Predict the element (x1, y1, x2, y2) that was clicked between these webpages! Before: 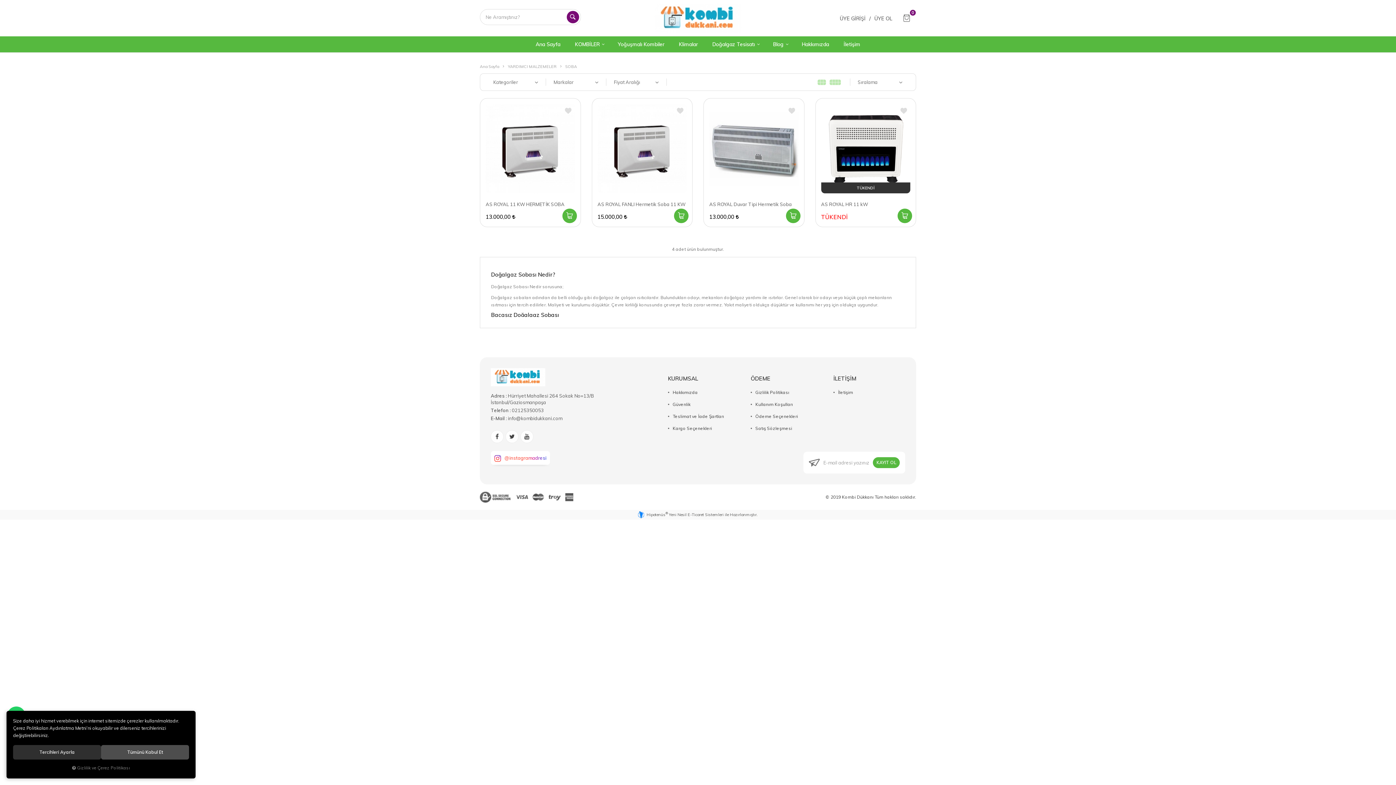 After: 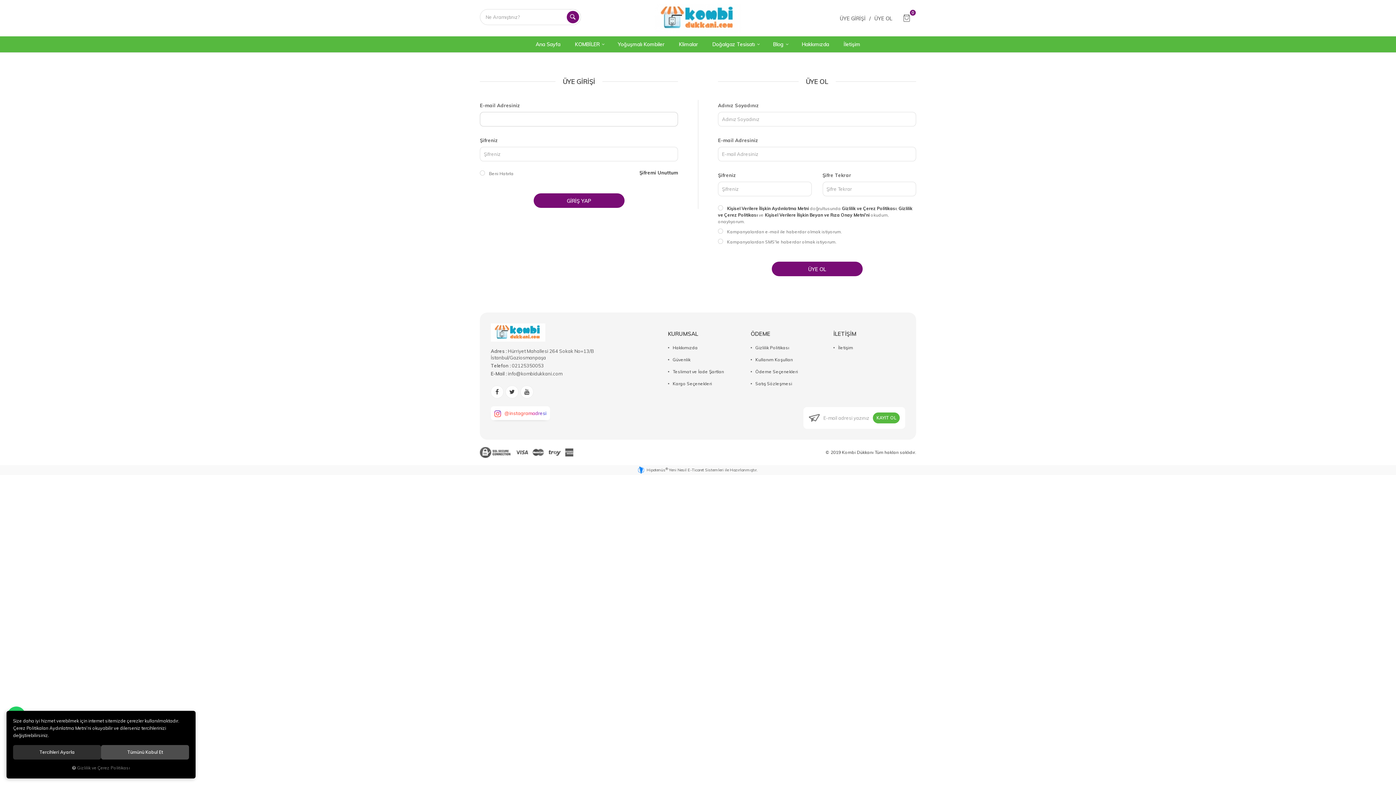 Action: bbox: (561, 104, 575, 117)